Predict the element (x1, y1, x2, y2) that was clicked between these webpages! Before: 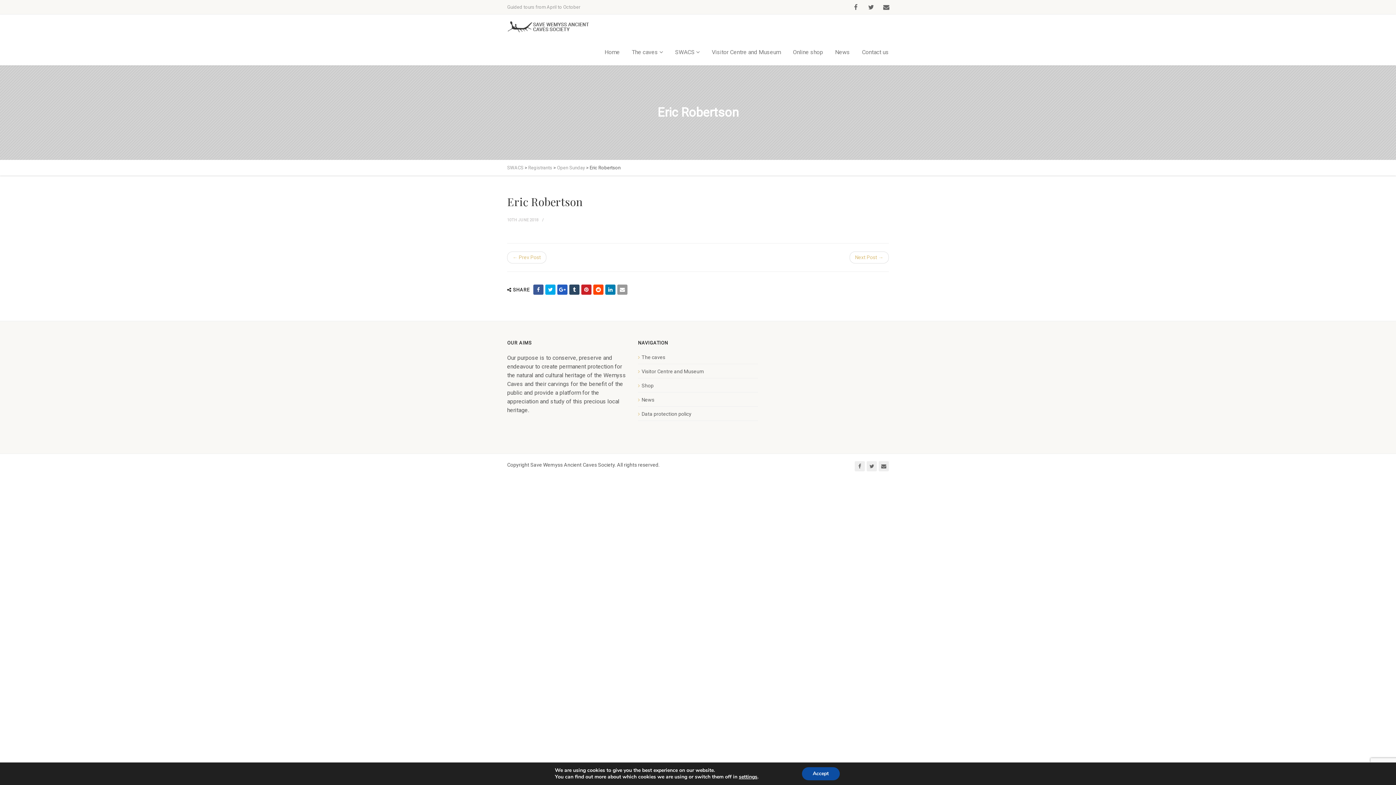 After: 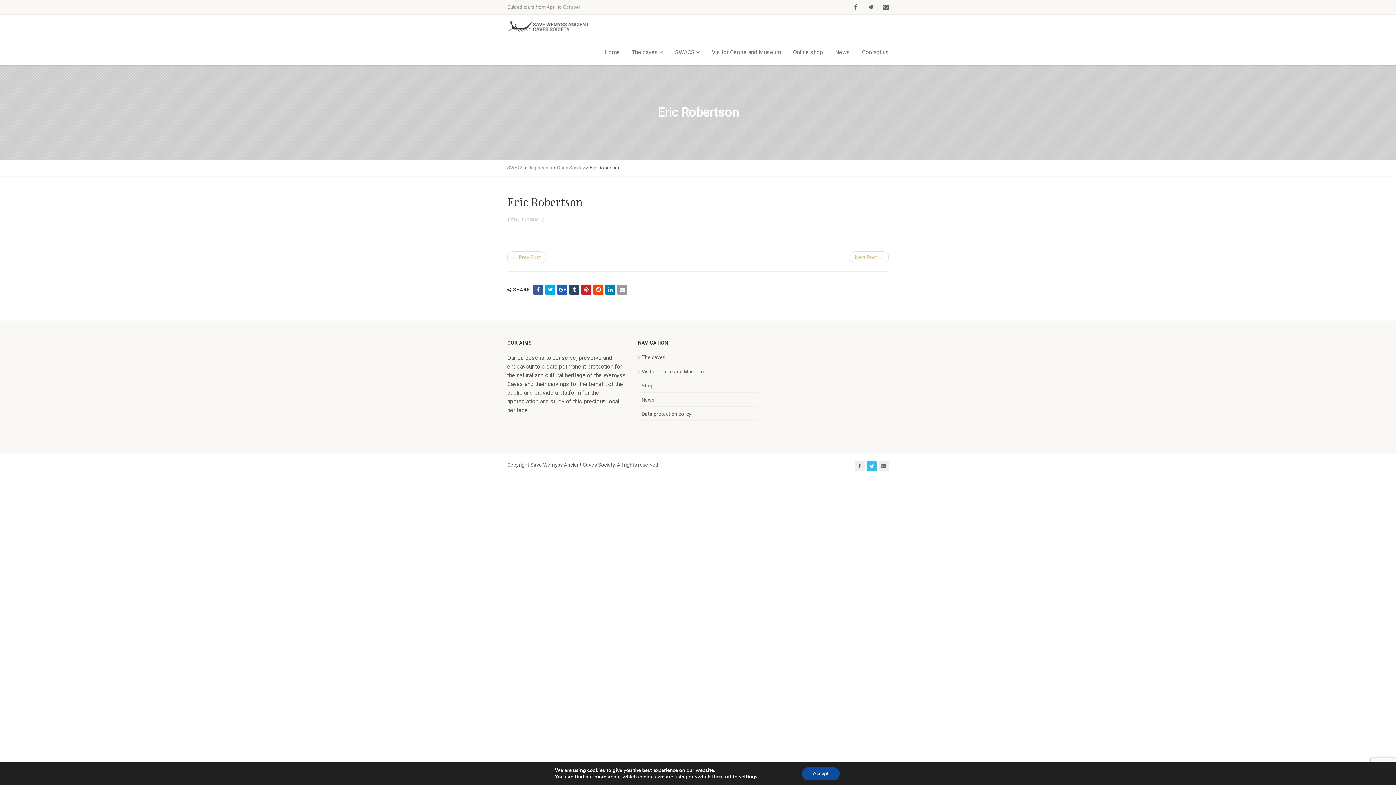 Action: bbox: (866, 461, 877, 471)